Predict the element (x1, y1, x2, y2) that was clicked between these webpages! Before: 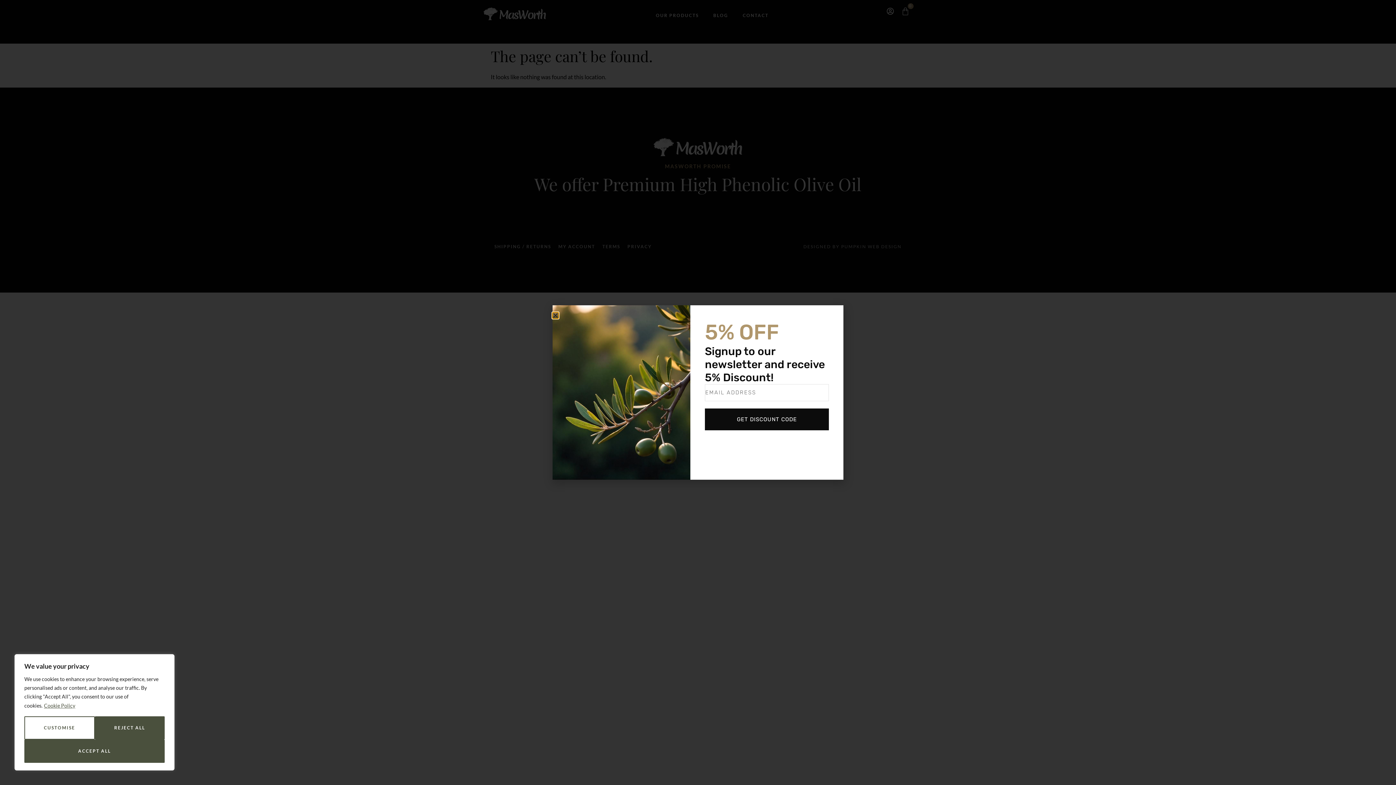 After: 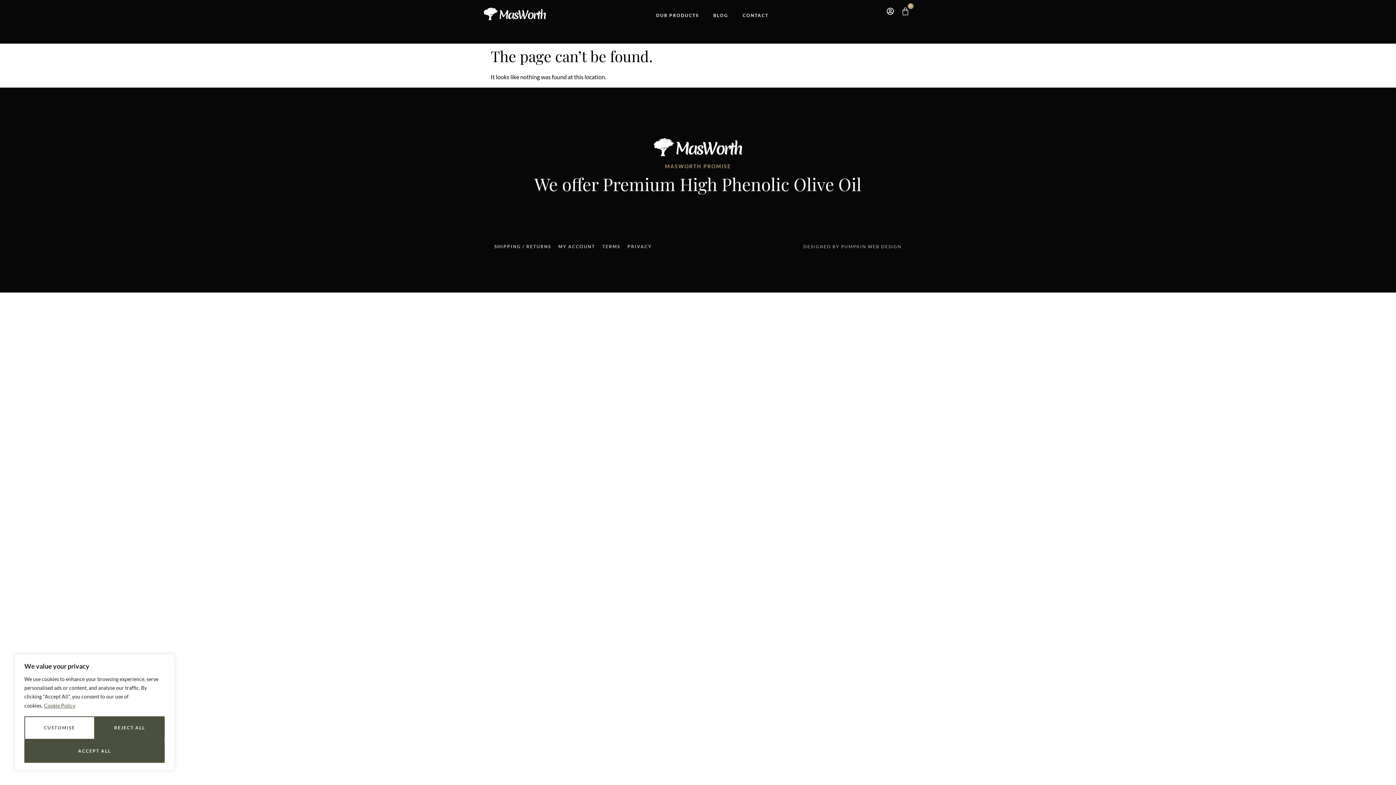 Action: bbox: (552, 312, 558, 318) label: Close